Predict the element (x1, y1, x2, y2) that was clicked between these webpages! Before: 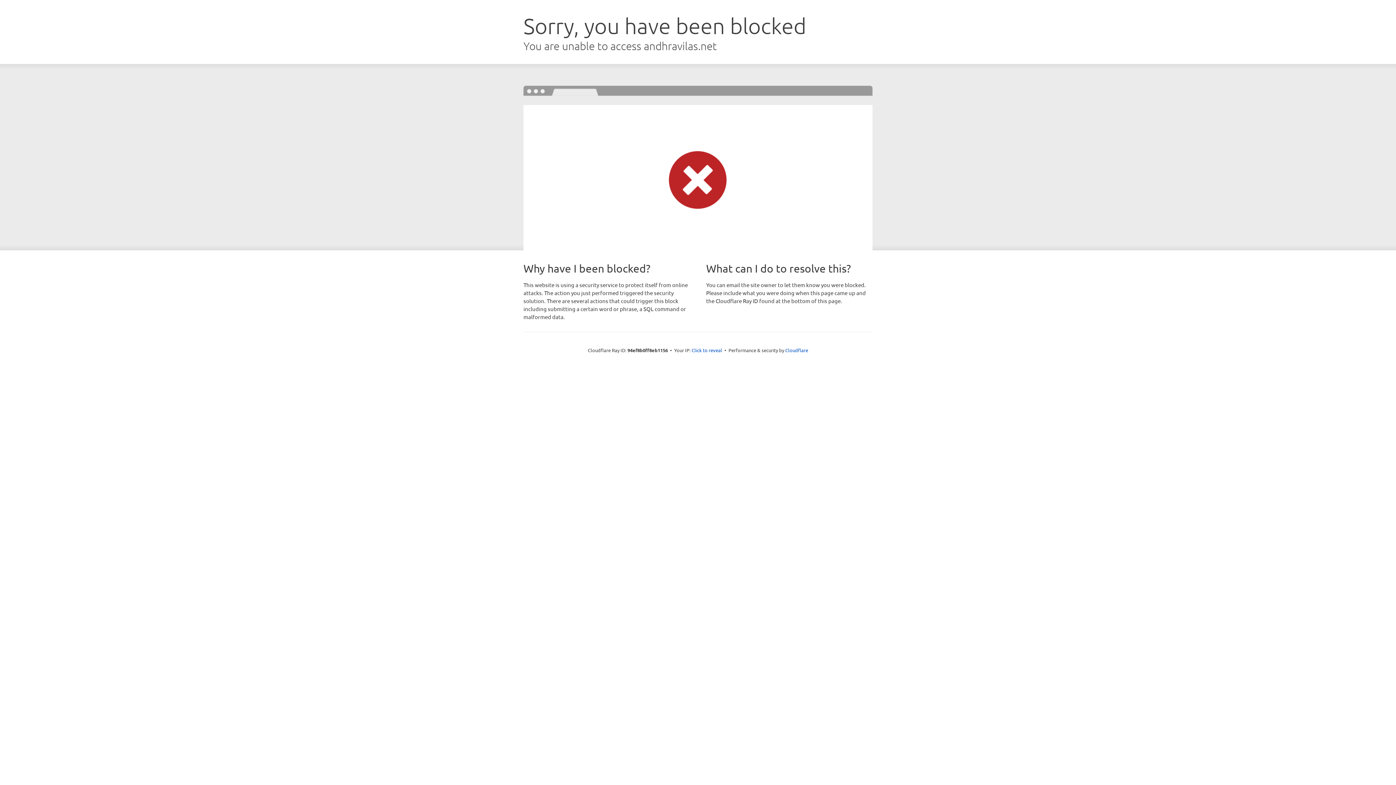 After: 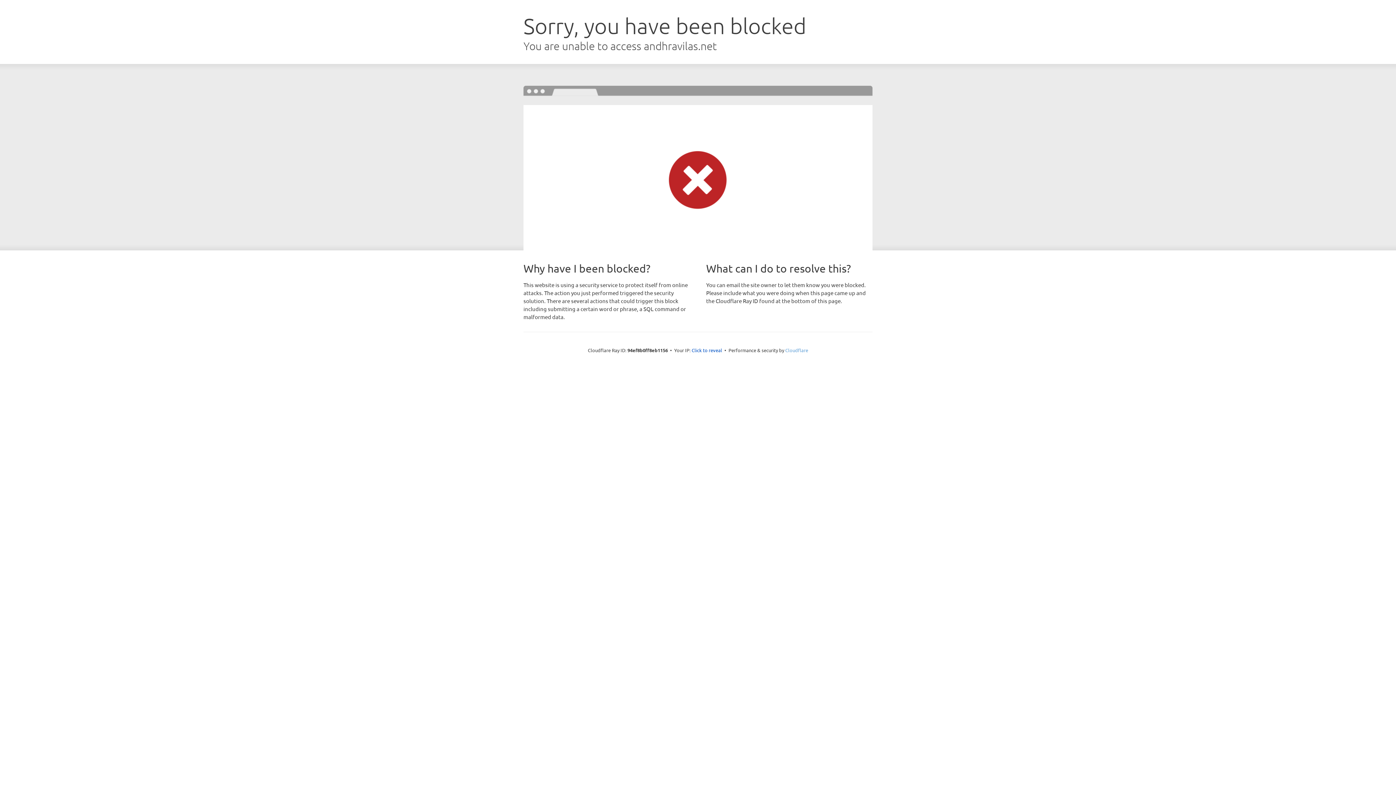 Action: label: Cloudflare bbox: (785, 347, 808, 353)